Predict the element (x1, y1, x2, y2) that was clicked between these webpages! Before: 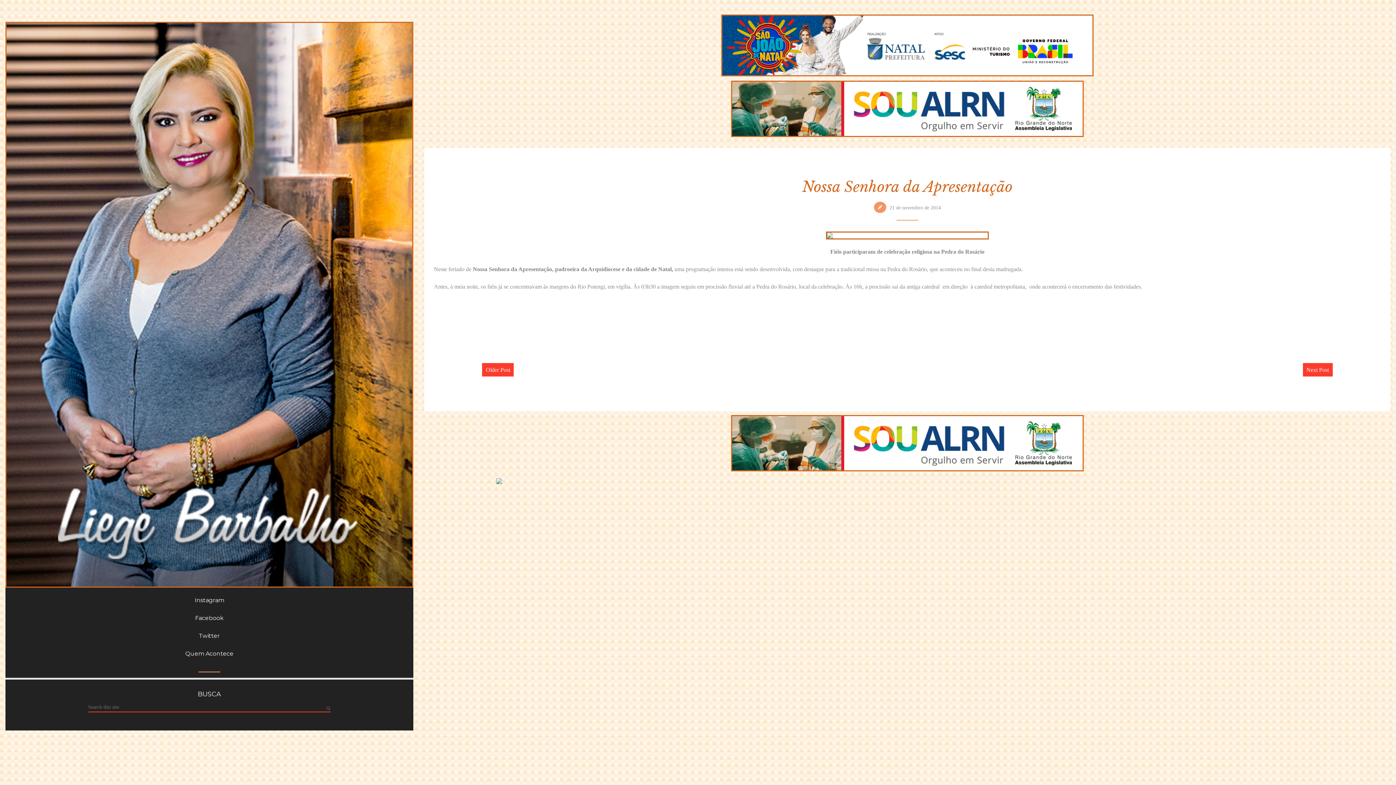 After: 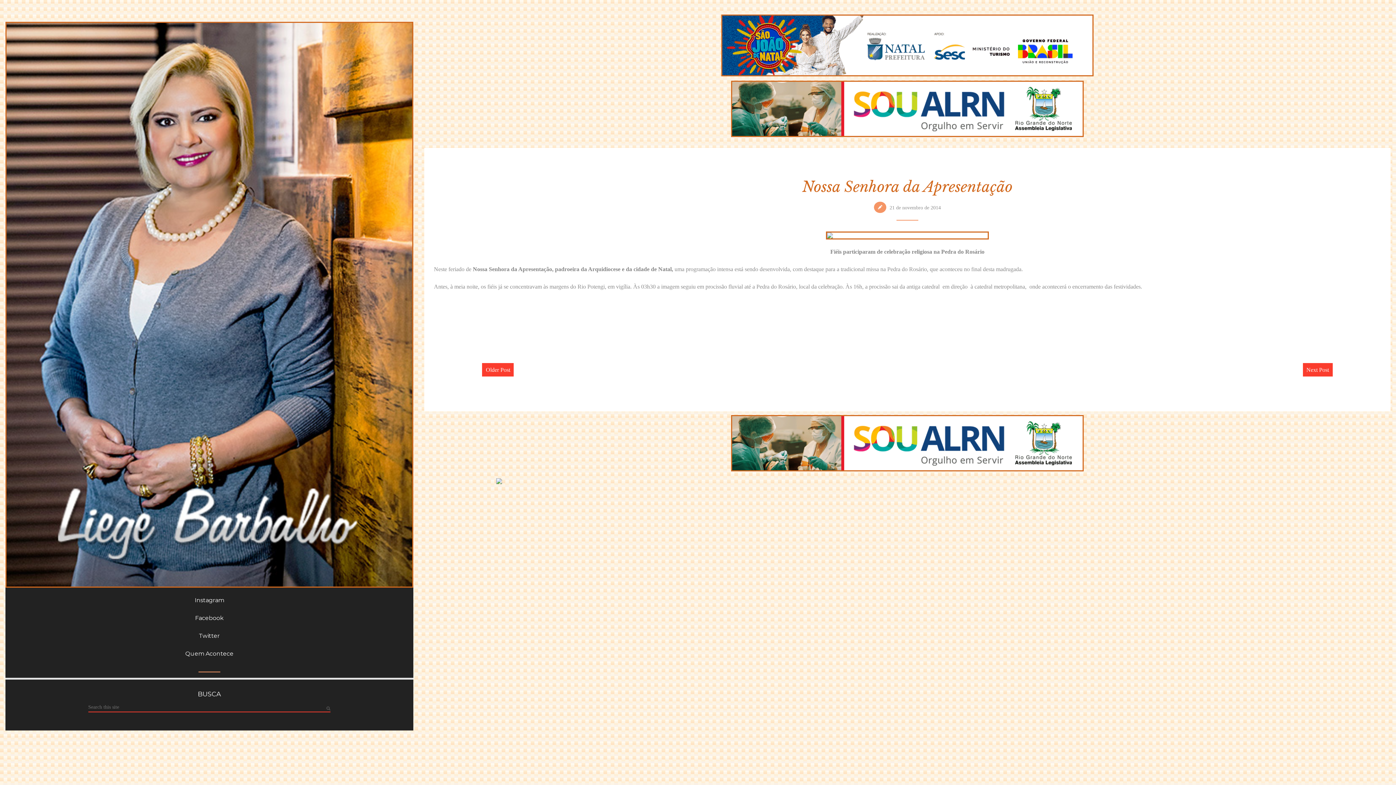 Action: bbox: (496, 477, 502, 483)